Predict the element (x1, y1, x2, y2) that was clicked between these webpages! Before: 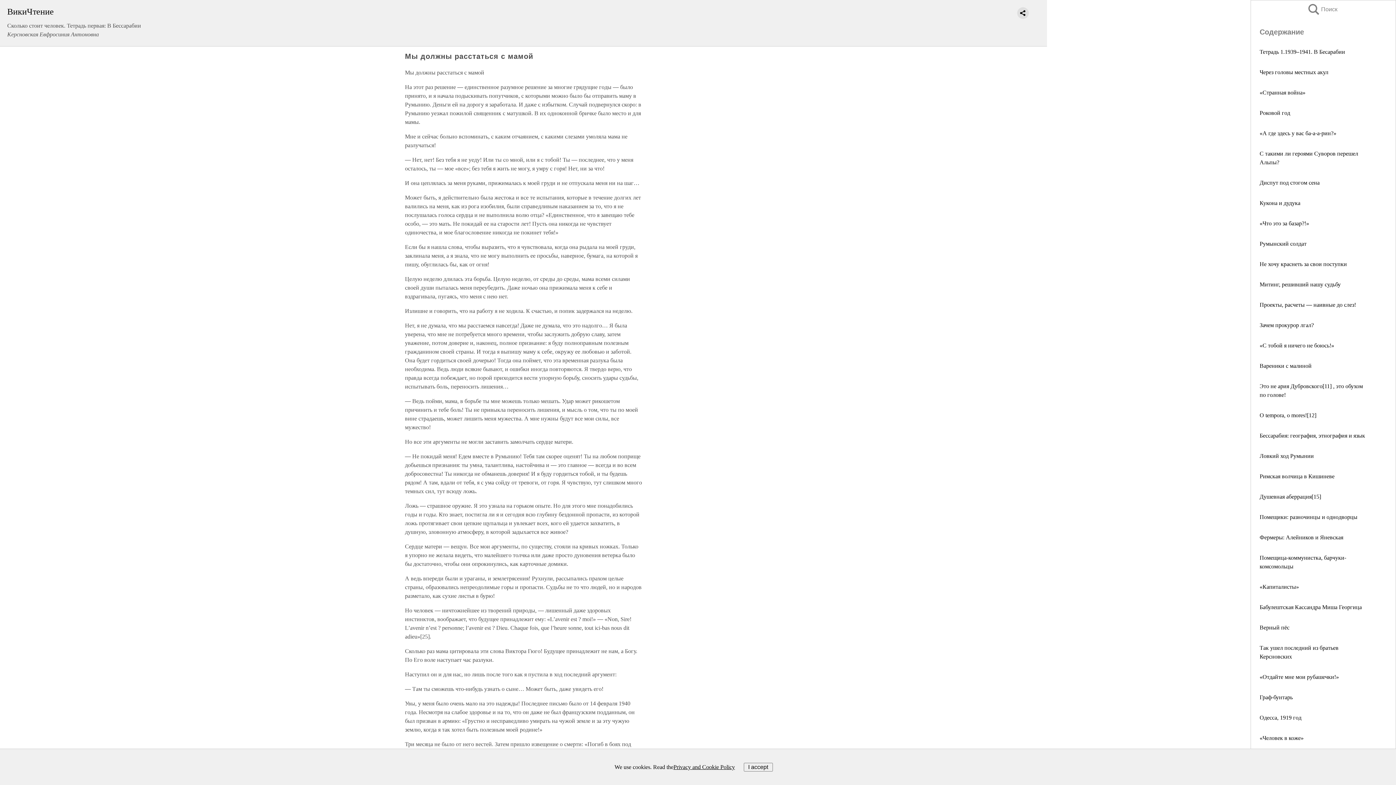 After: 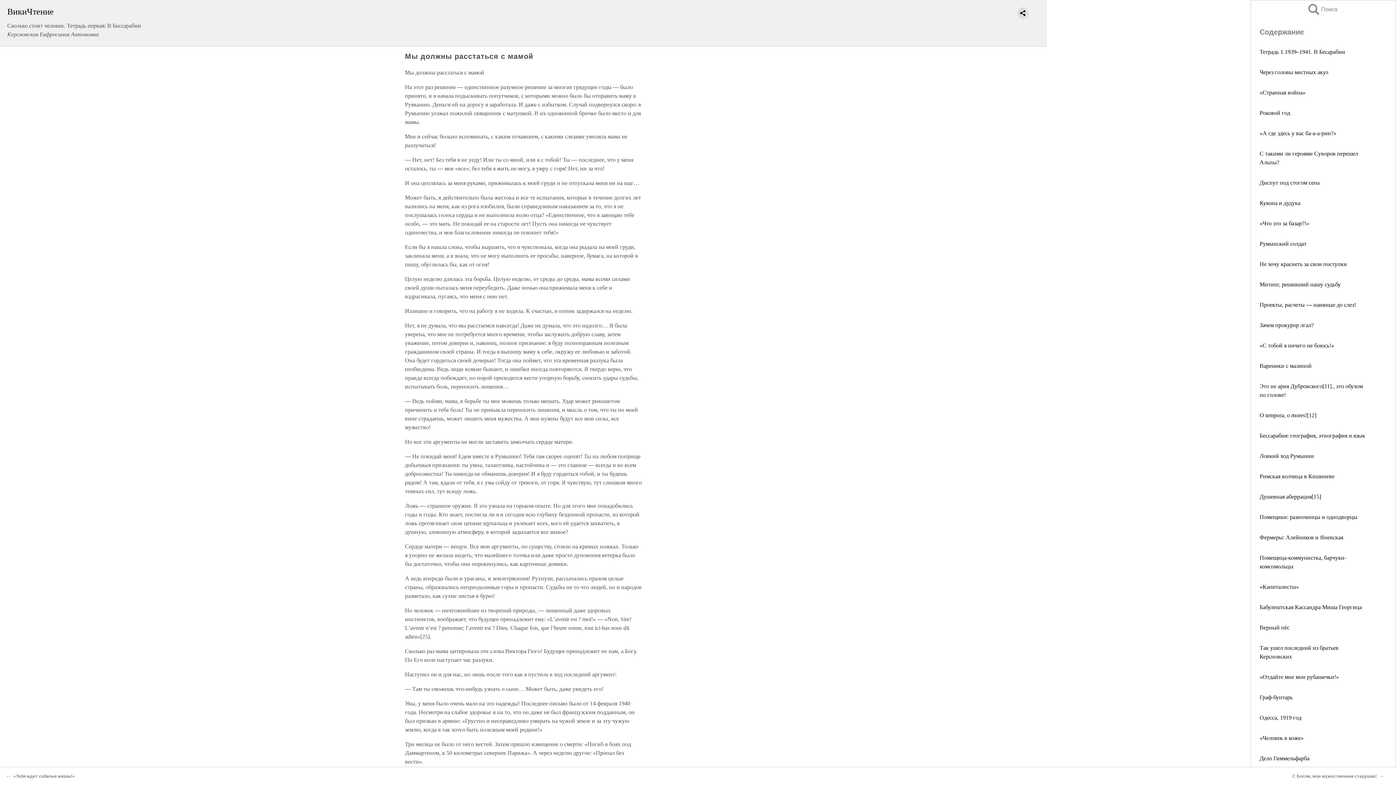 Action: label: I accept bbox: (743, 763, 772, 771)